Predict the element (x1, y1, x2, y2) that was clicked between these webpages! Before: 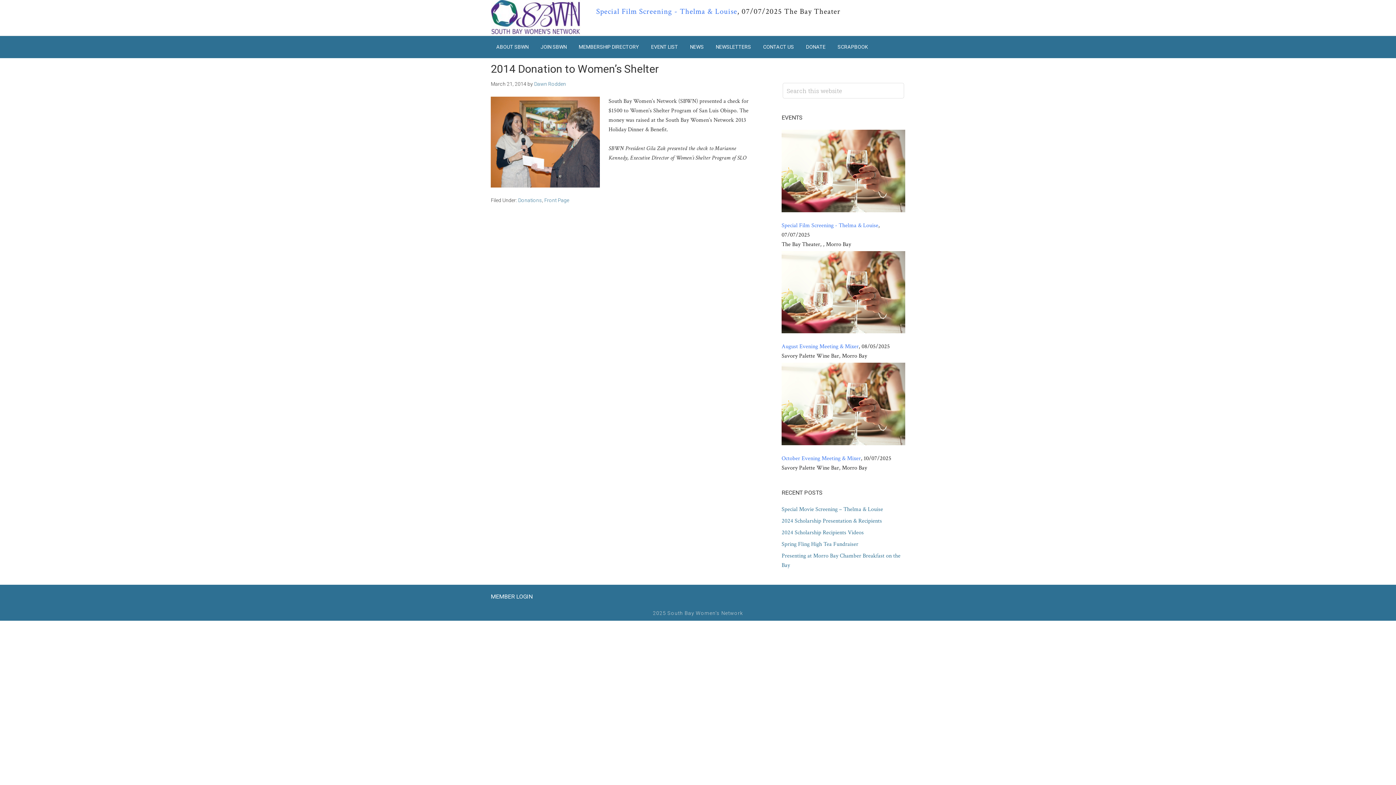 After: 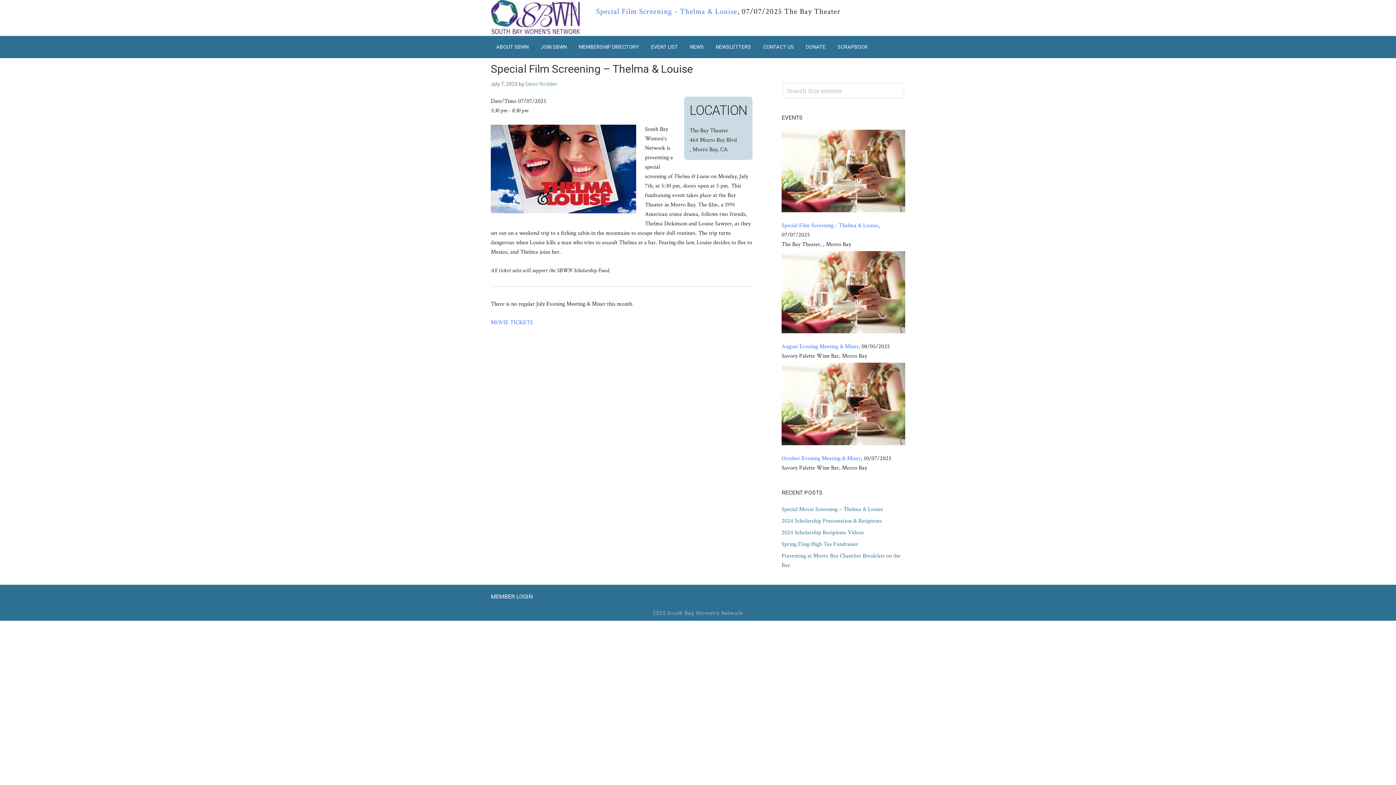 Action: label: Special Film Screening - Thelma & Louise bbox: (596, 6, 737, 16)